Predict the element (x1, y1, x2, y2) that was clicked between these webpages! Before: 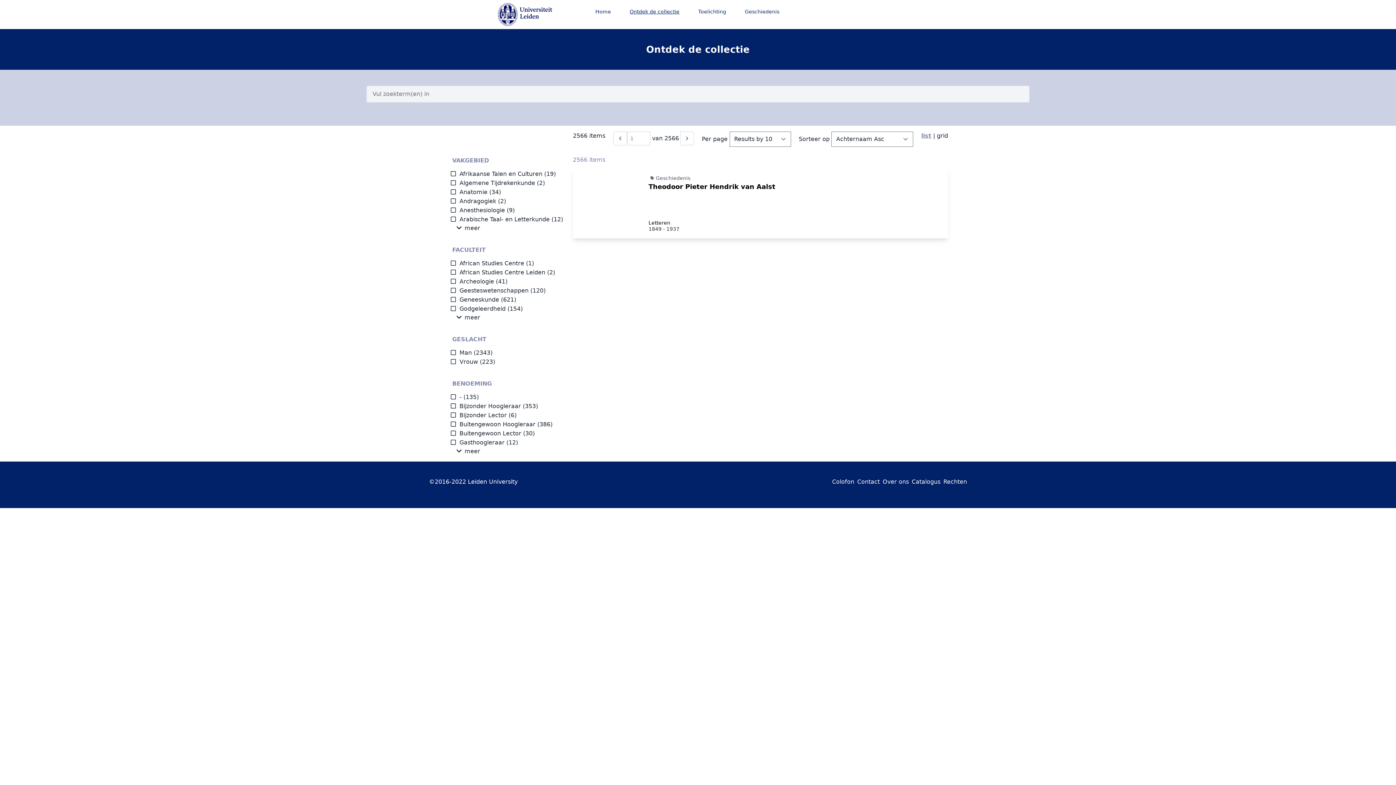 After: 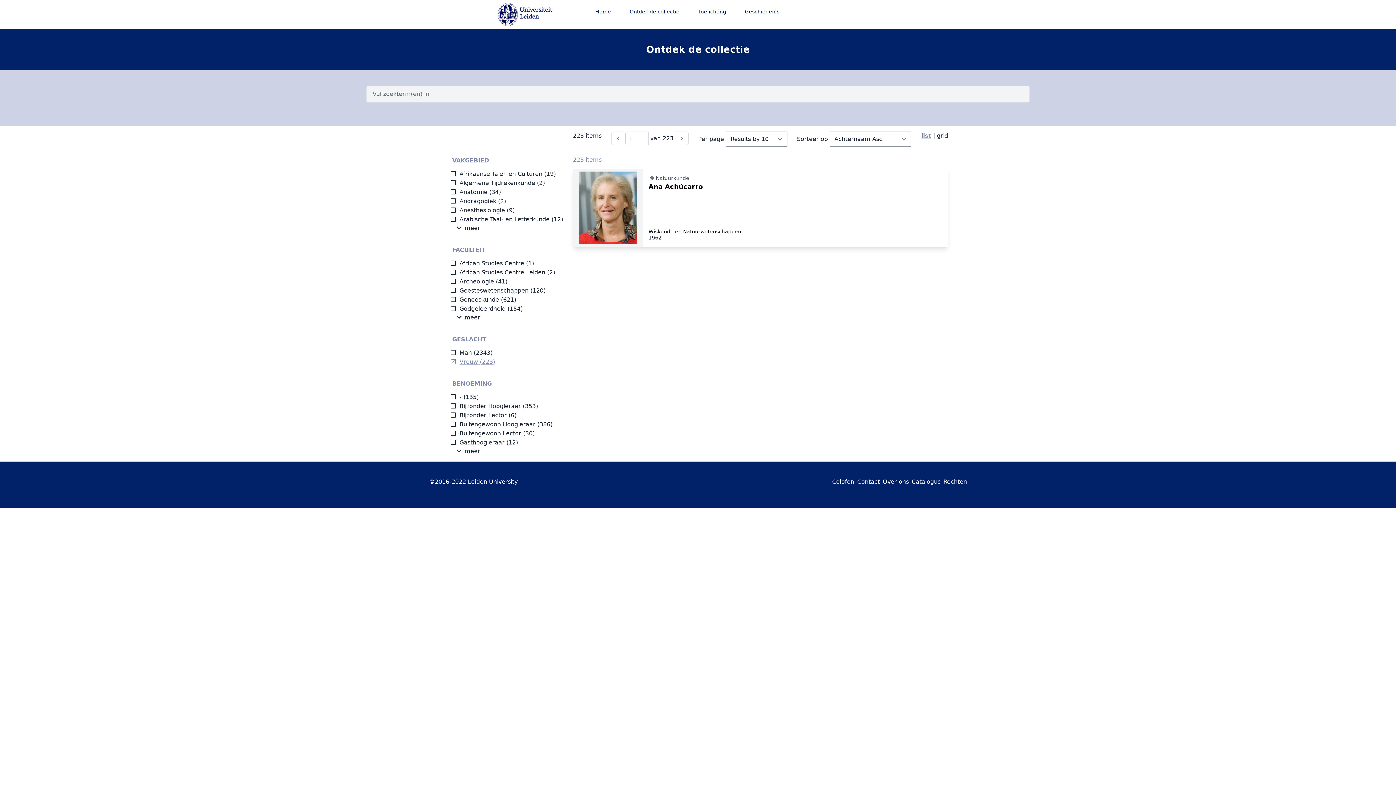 Action: bbox: (450, 358, 478, 365) label: Vrouw